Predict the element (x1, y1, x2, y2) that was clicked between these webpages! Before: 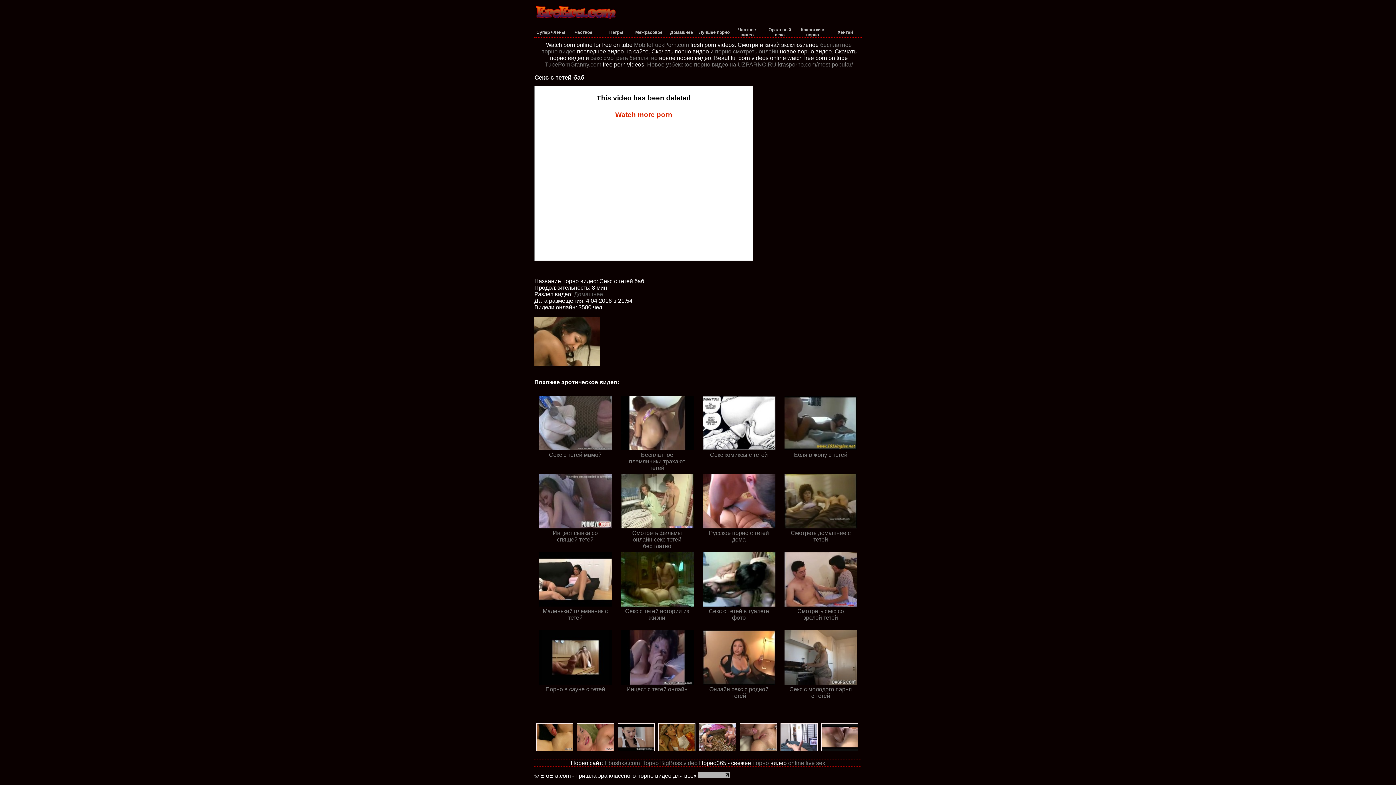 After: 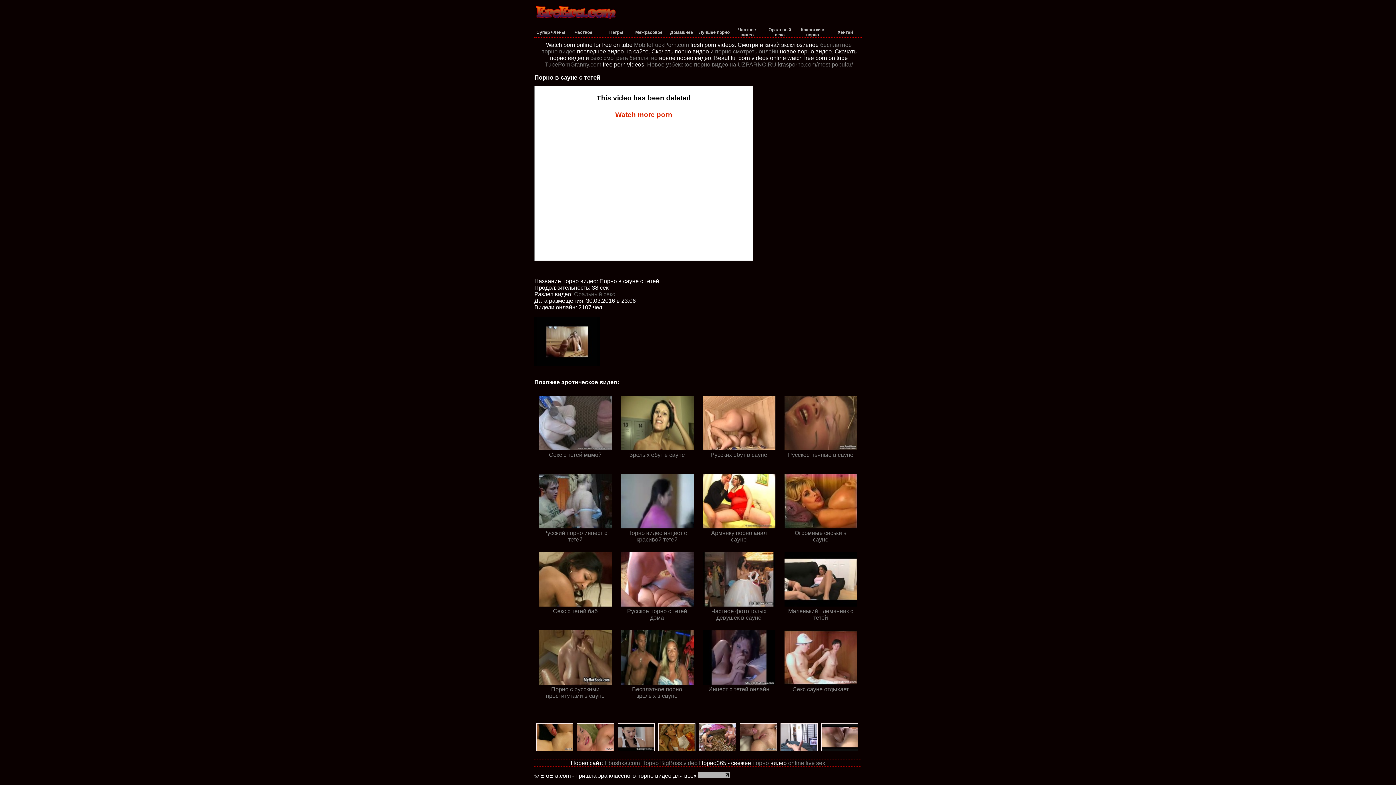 Action: label: Порно в сауне с тетей bbox: (534, 680, 616, 693)